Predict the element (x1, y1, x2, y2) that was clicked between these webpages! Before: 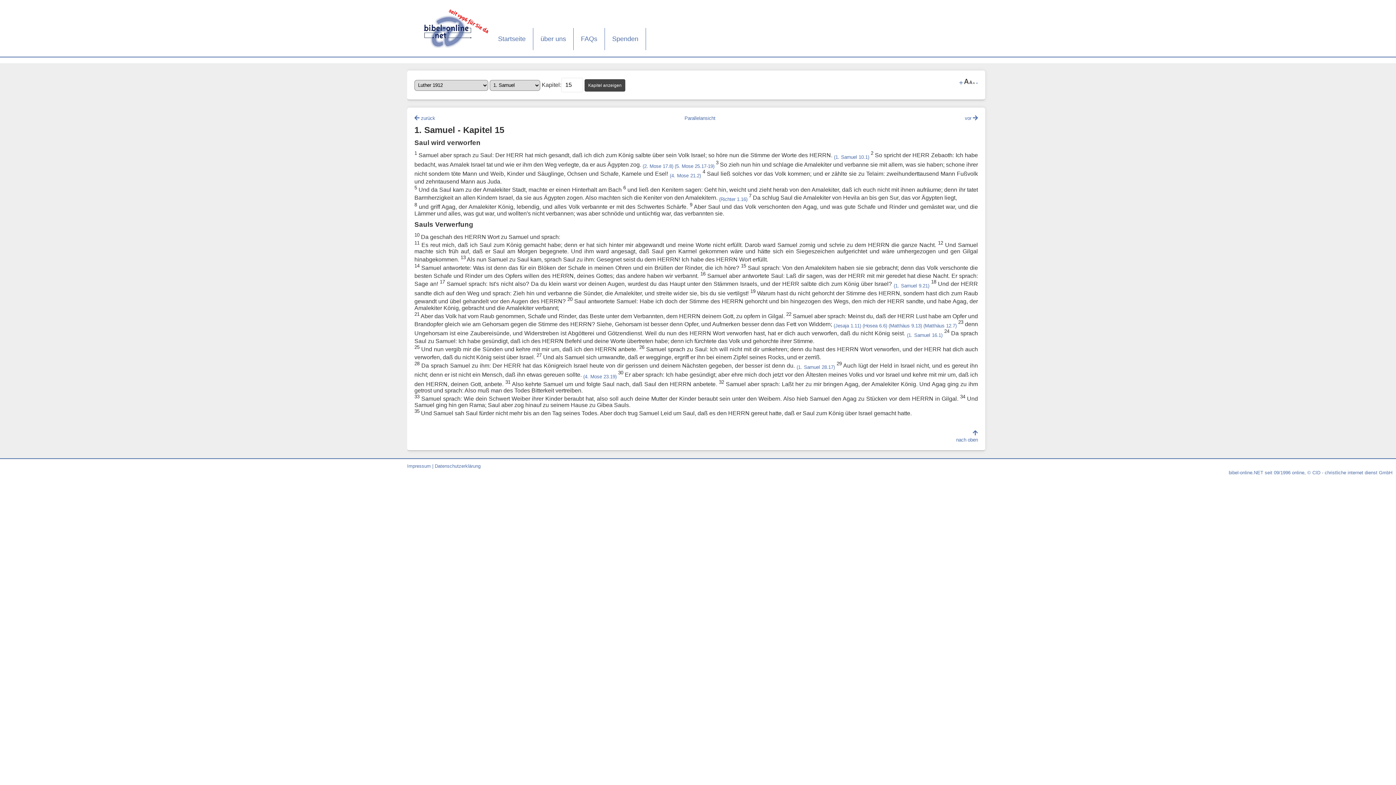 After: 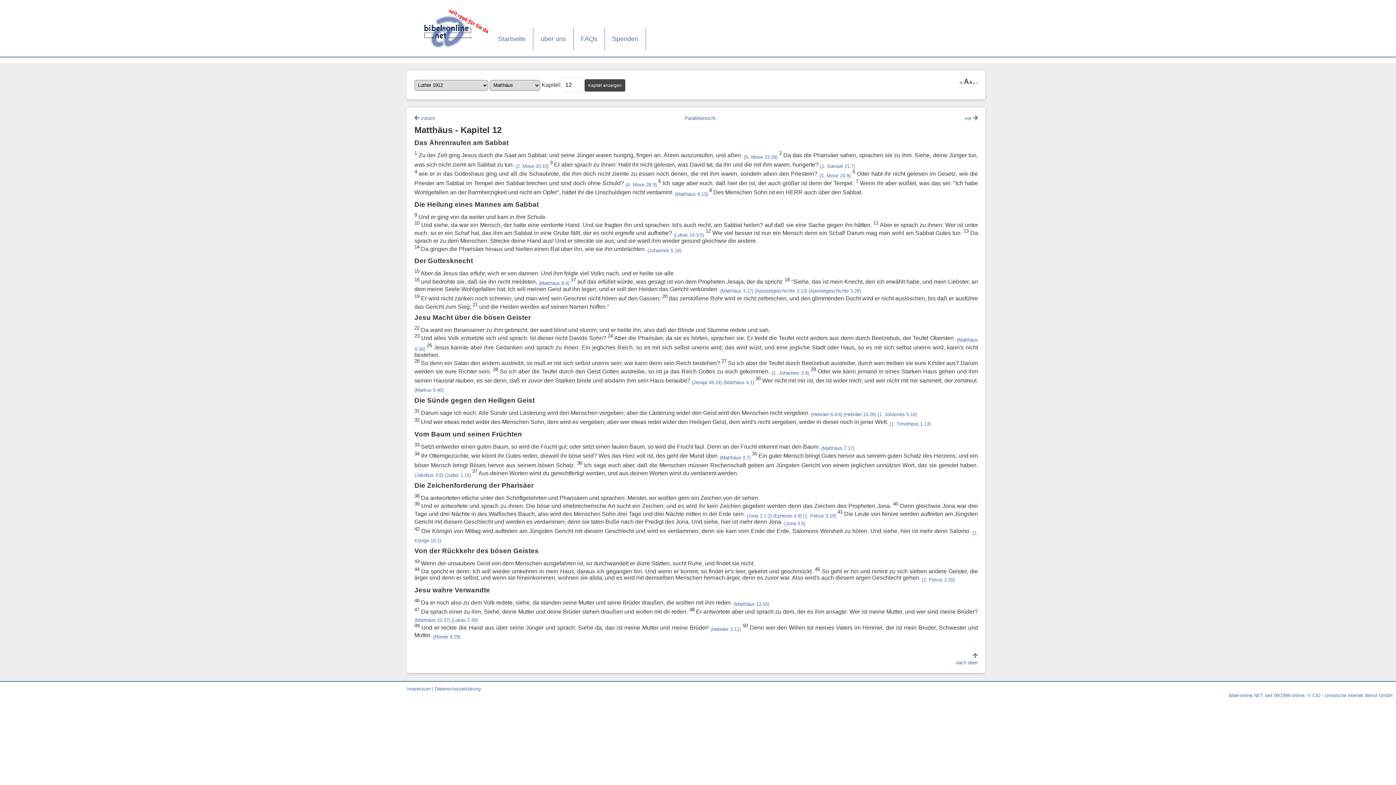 Action: bbox: (923, 323, 956, 328) label: (Matthäus 12.7)